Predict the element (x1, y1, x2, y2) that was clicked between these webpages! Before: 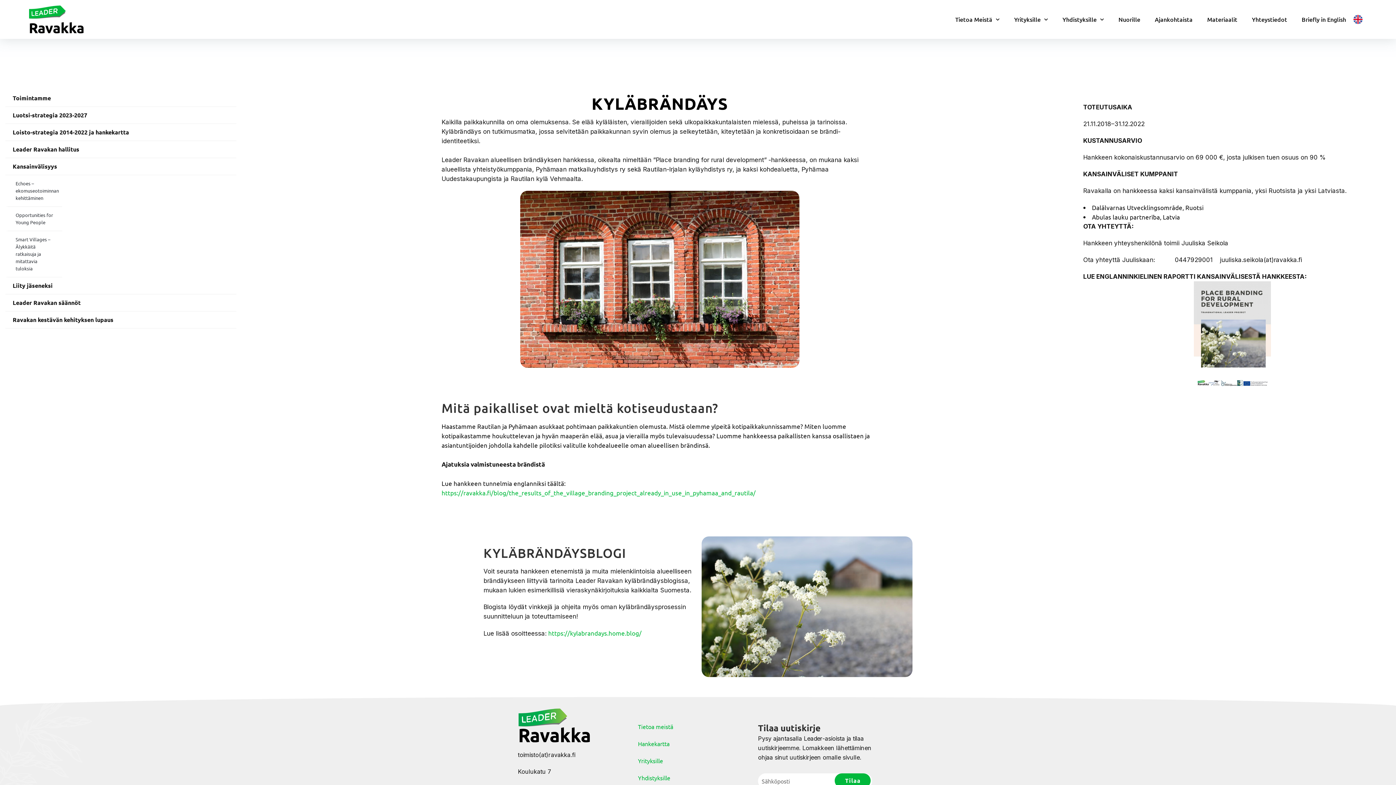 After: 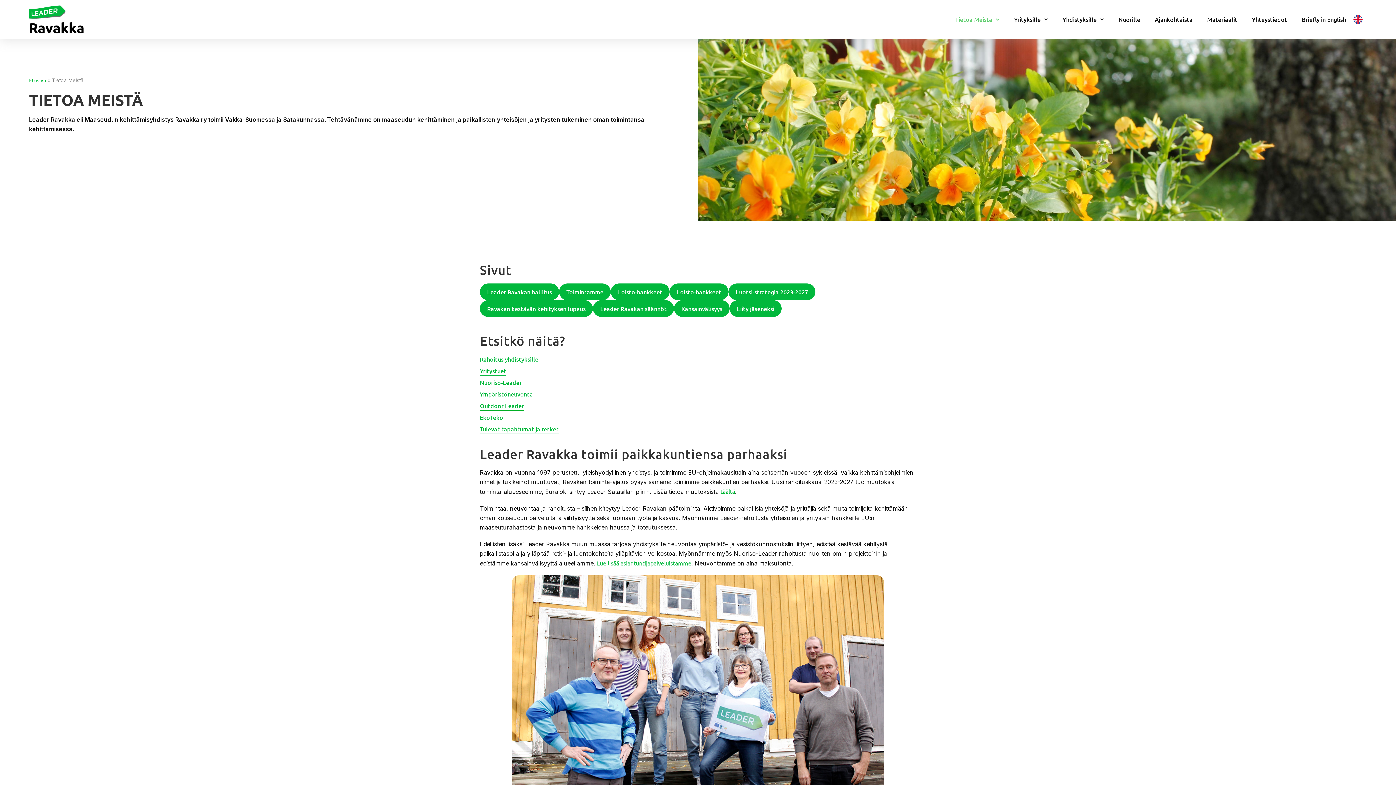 Action: bbox: (638, 723, 673, 730) label: Tietoa meistä